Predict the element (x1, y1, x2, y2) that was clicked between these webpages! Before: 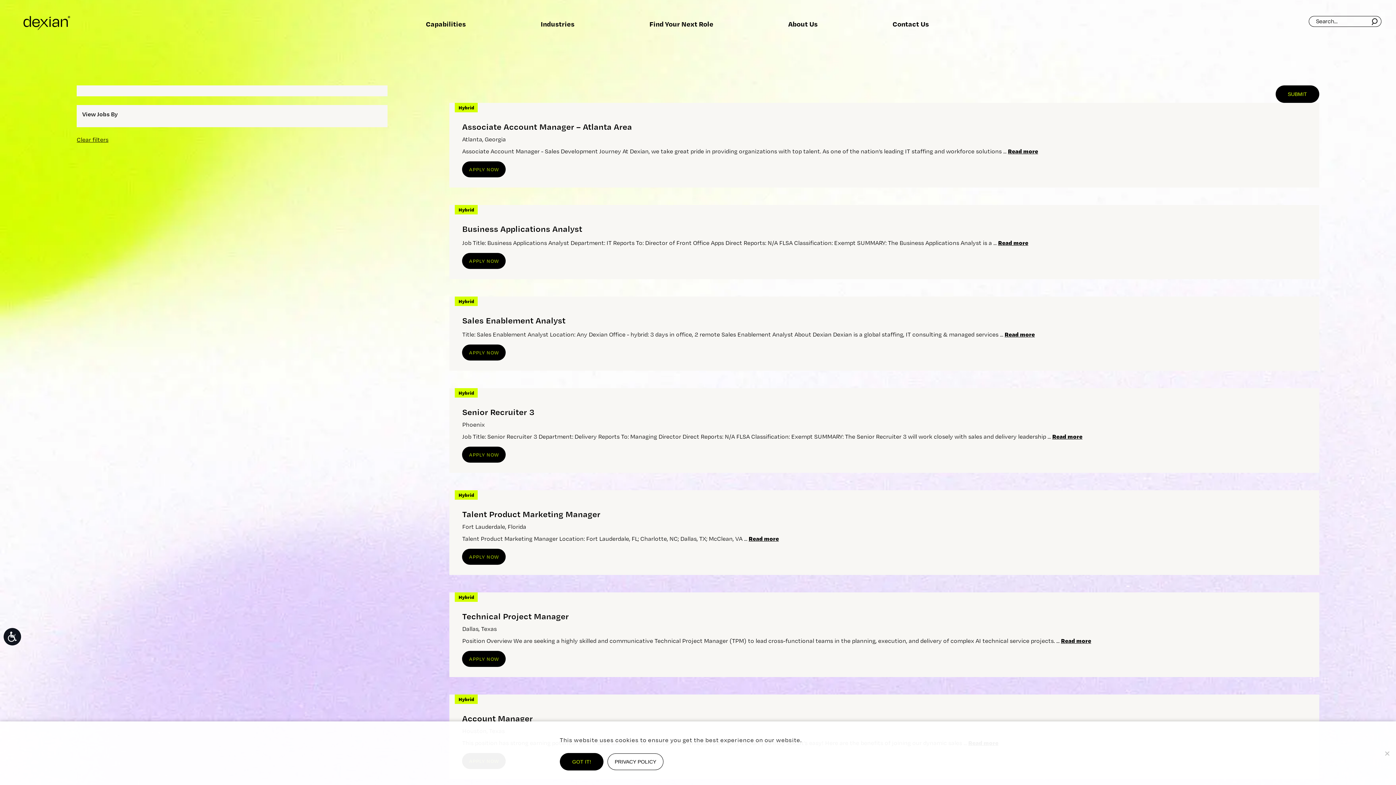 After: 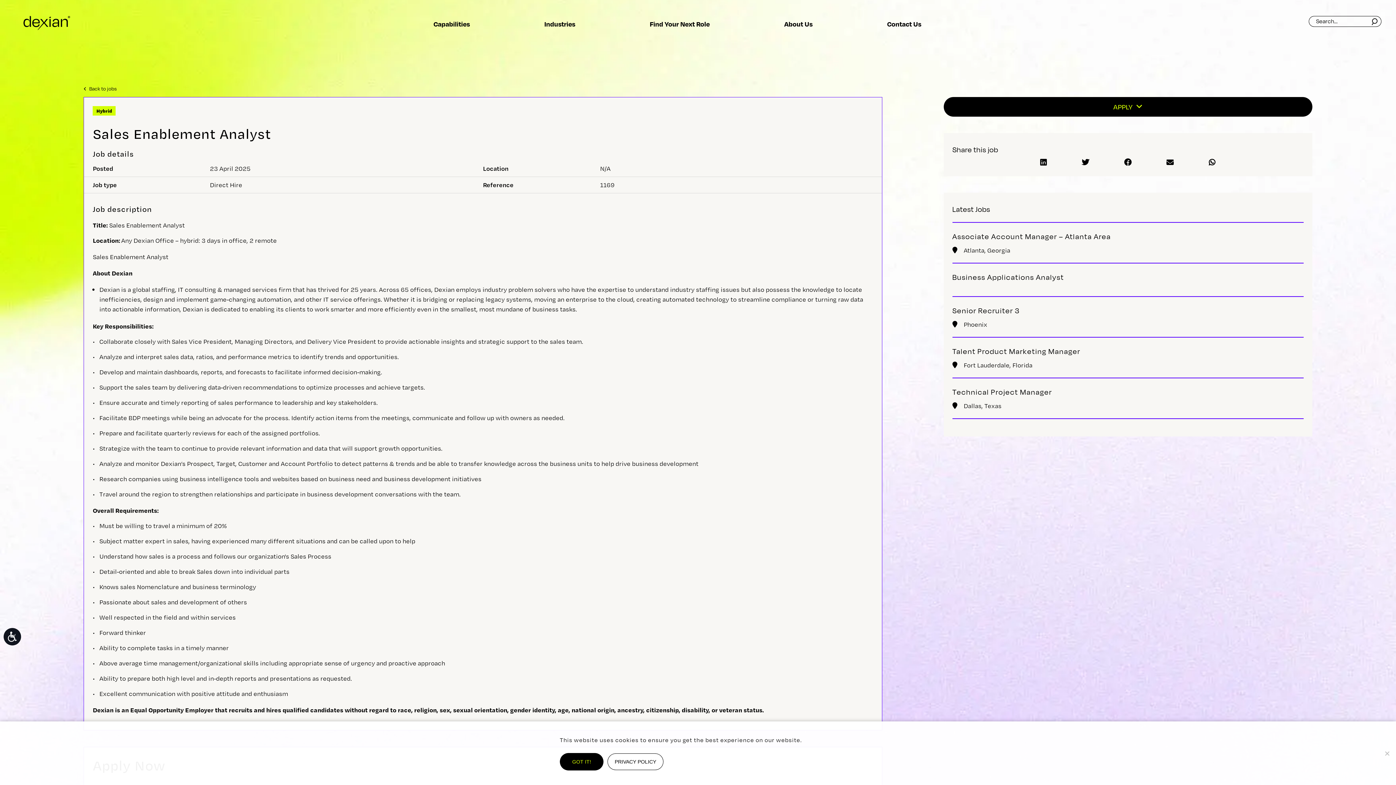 Action: bbox: (1004, 330, 1035, 338) label: Read more